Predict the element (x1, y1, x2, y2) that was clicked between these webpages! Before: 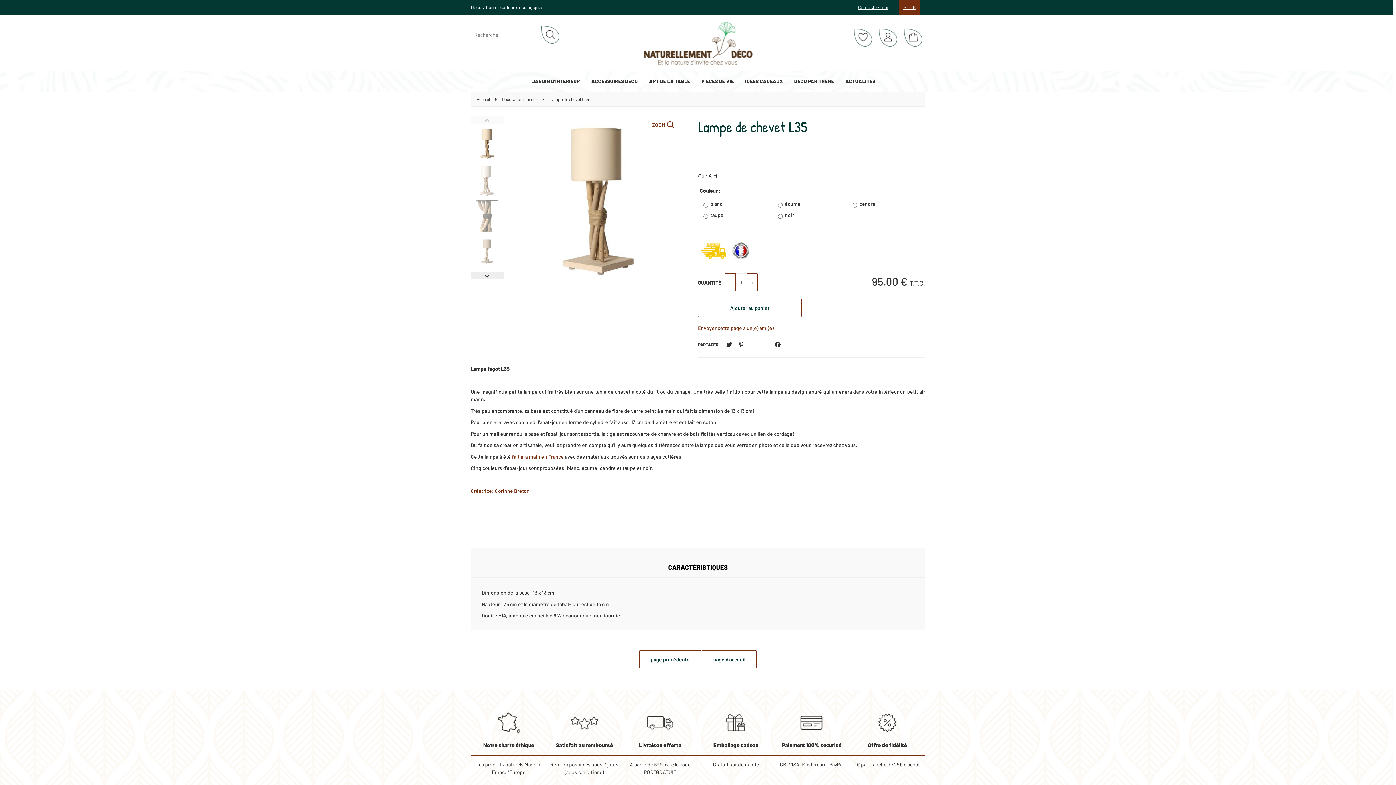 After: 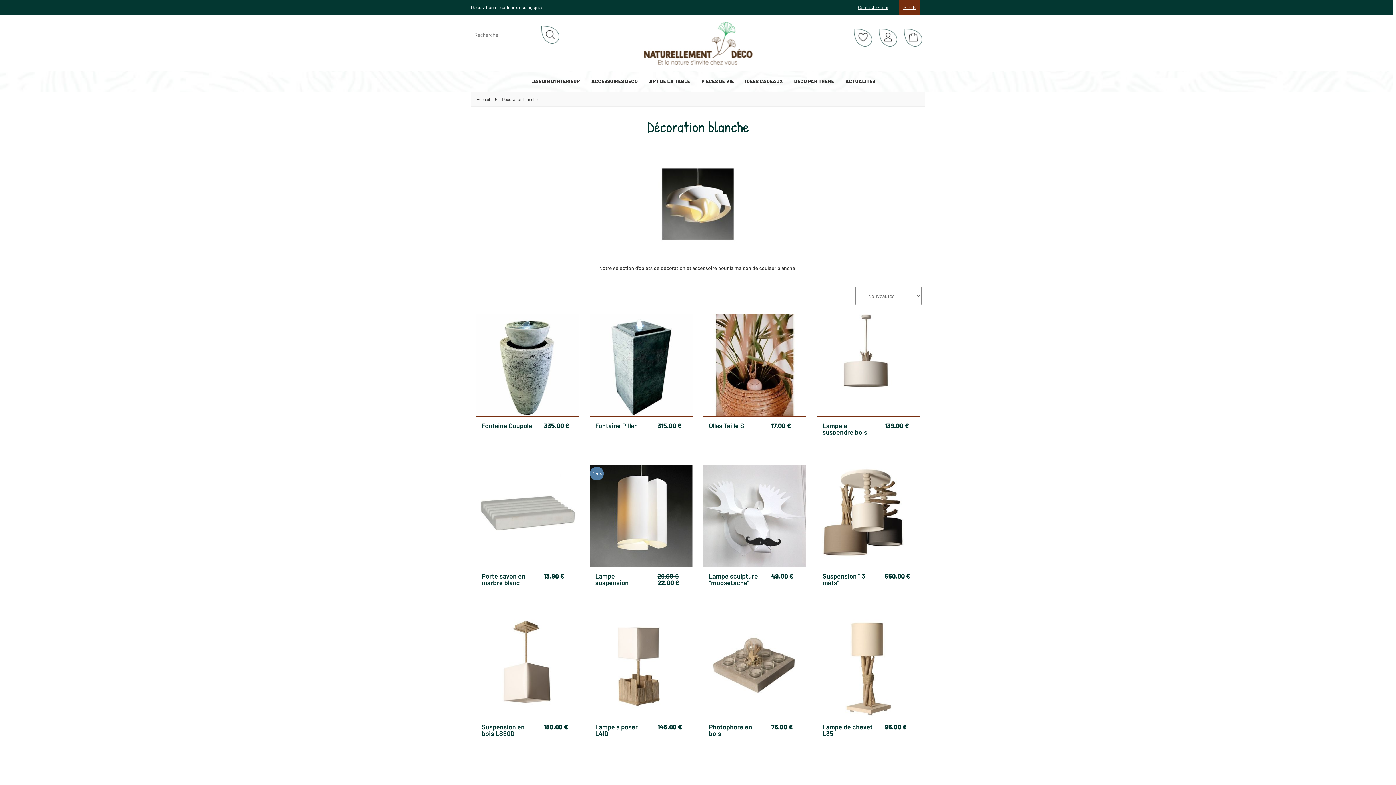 Action: label: Décoration blanche bbox: (502, 96, 537, 102)